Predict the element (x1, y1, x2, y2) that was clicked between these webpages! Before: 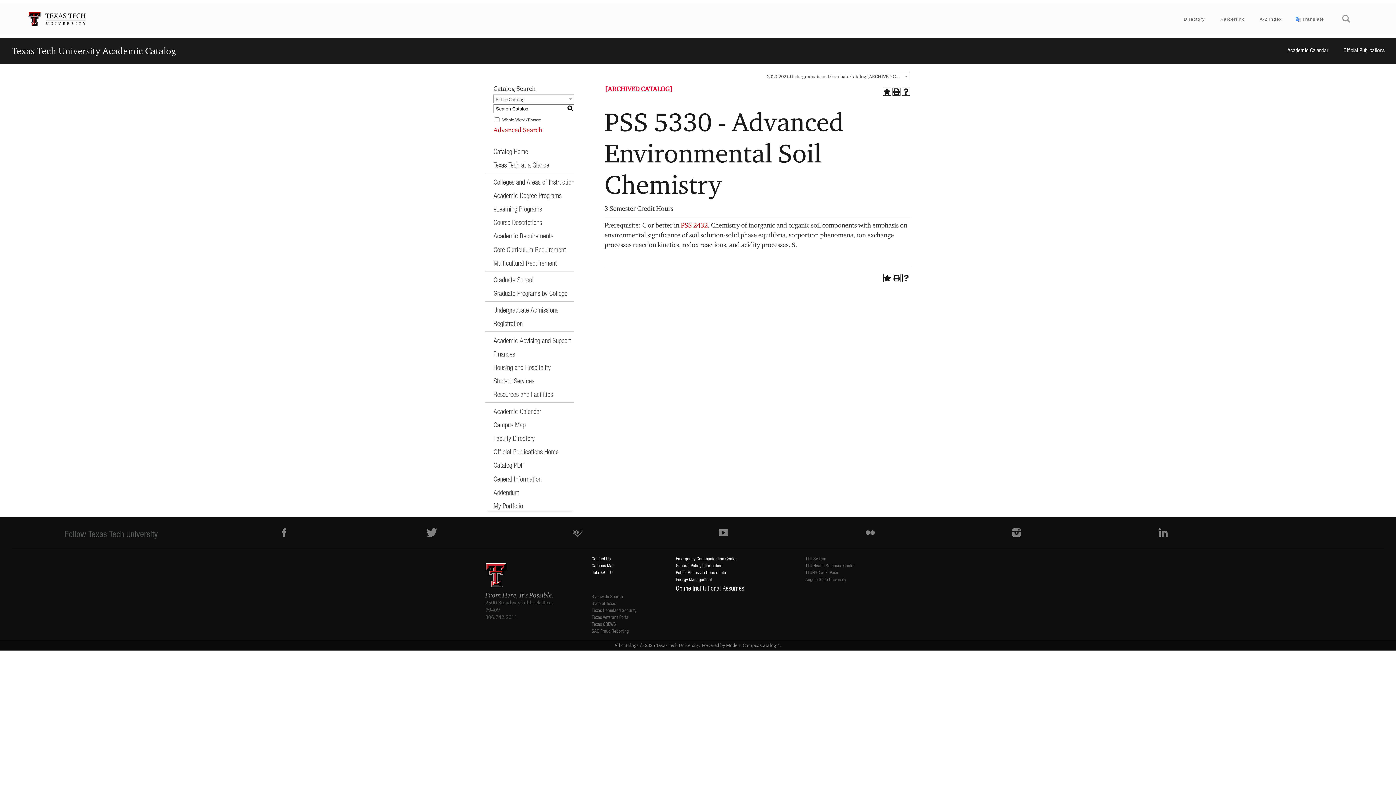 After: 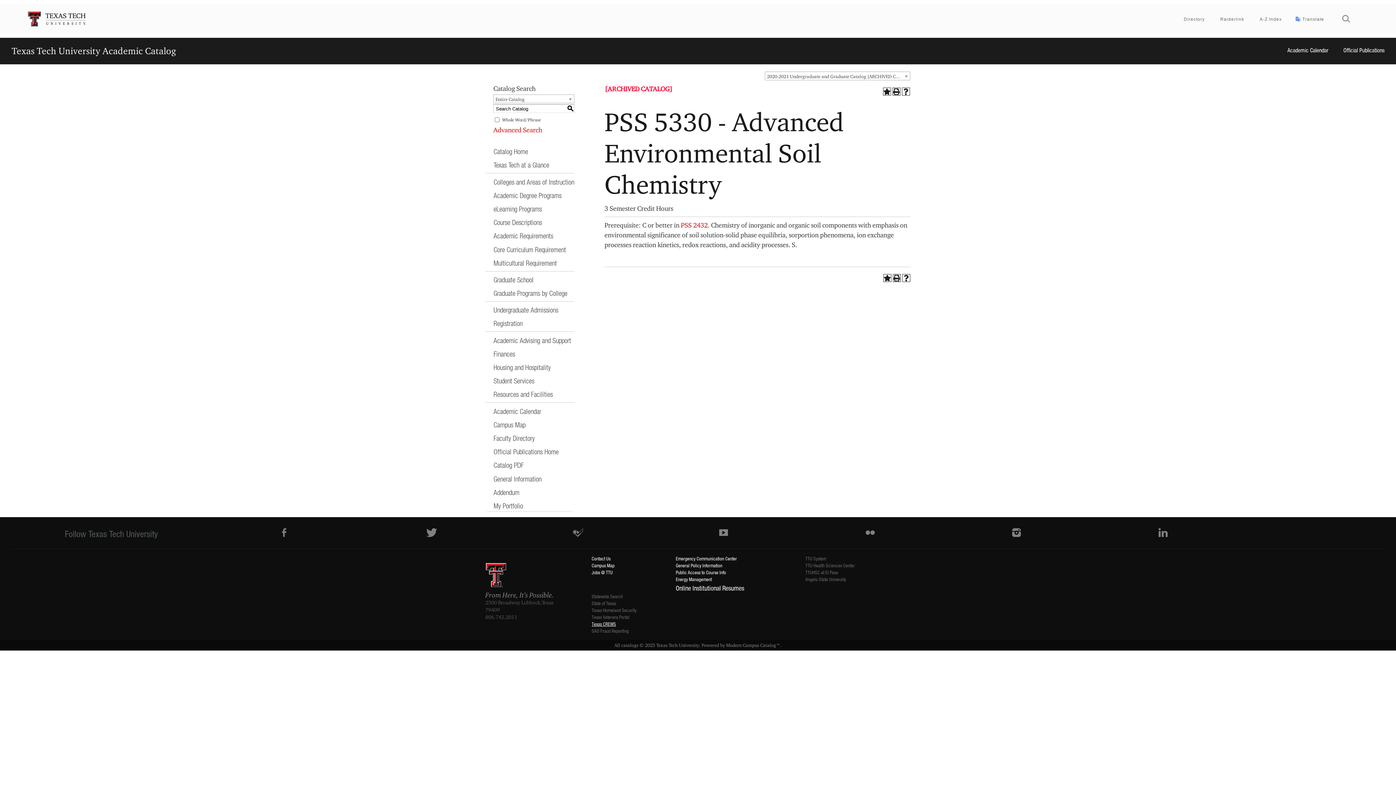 Action: label: Texas CREWS bbox: (591, 621, 616, 627)